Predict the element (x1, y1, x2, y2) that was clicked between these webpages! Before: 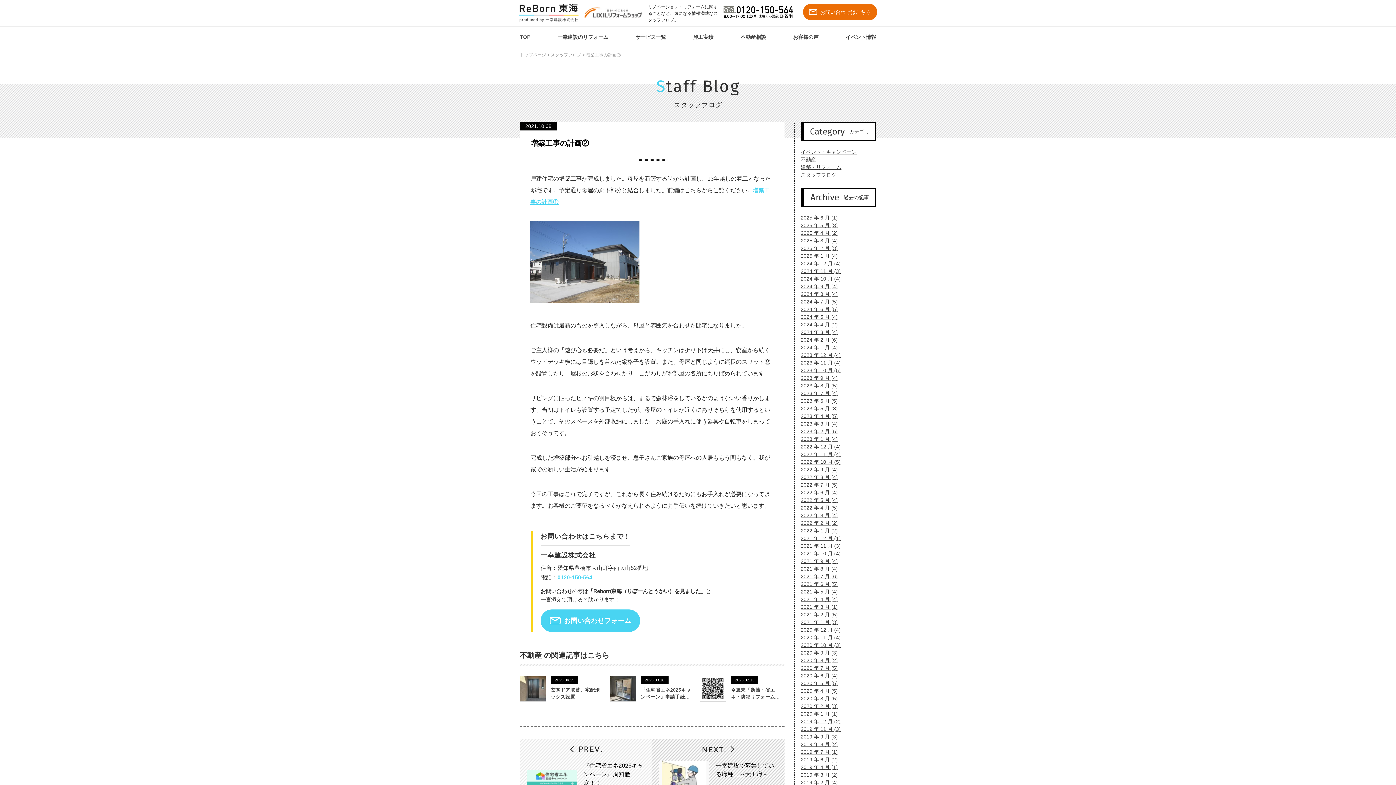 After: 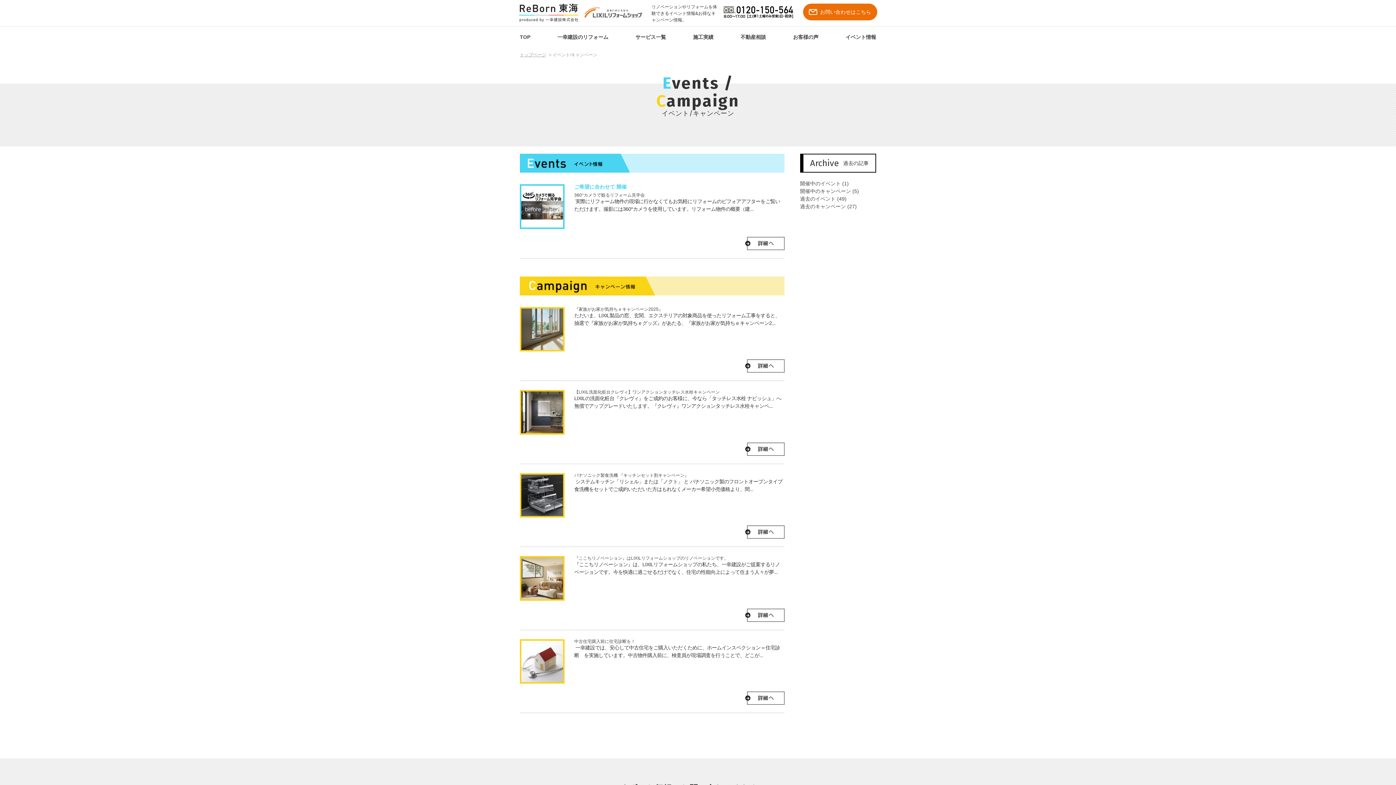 Action: bbox: (845, 26, 876, 48) label: イベント情報